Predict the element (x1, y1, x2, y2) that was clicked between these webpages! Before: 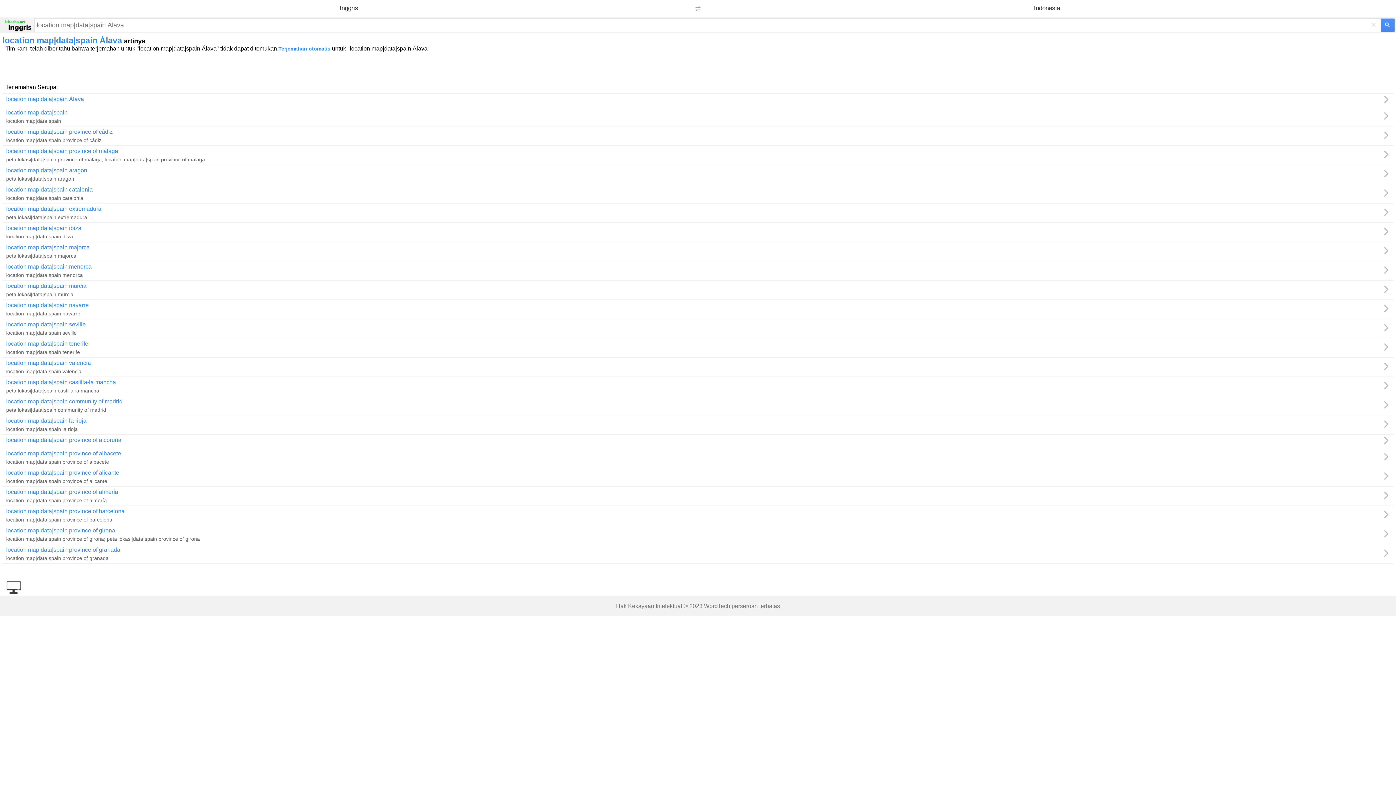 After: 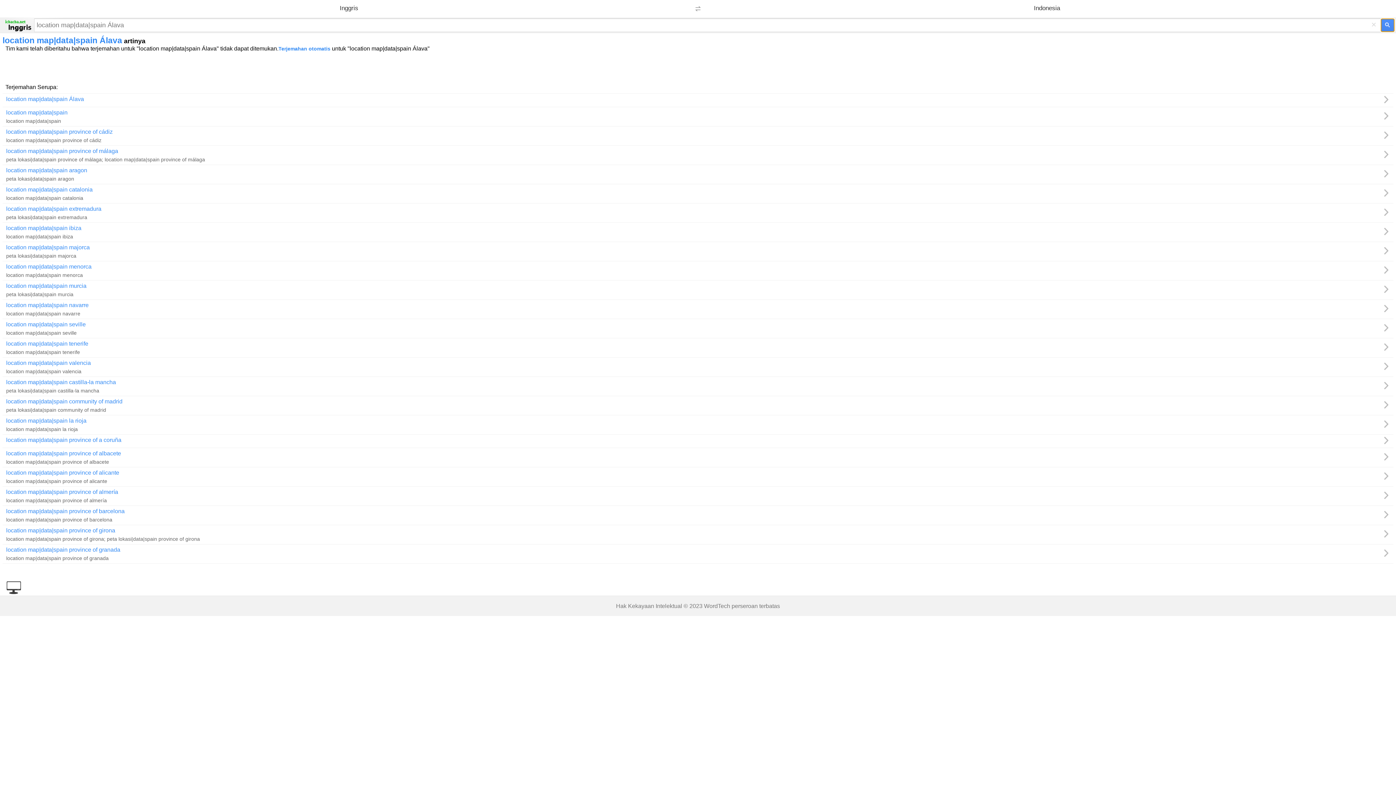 Action: bbox: (1381, 18, 1394, 32)